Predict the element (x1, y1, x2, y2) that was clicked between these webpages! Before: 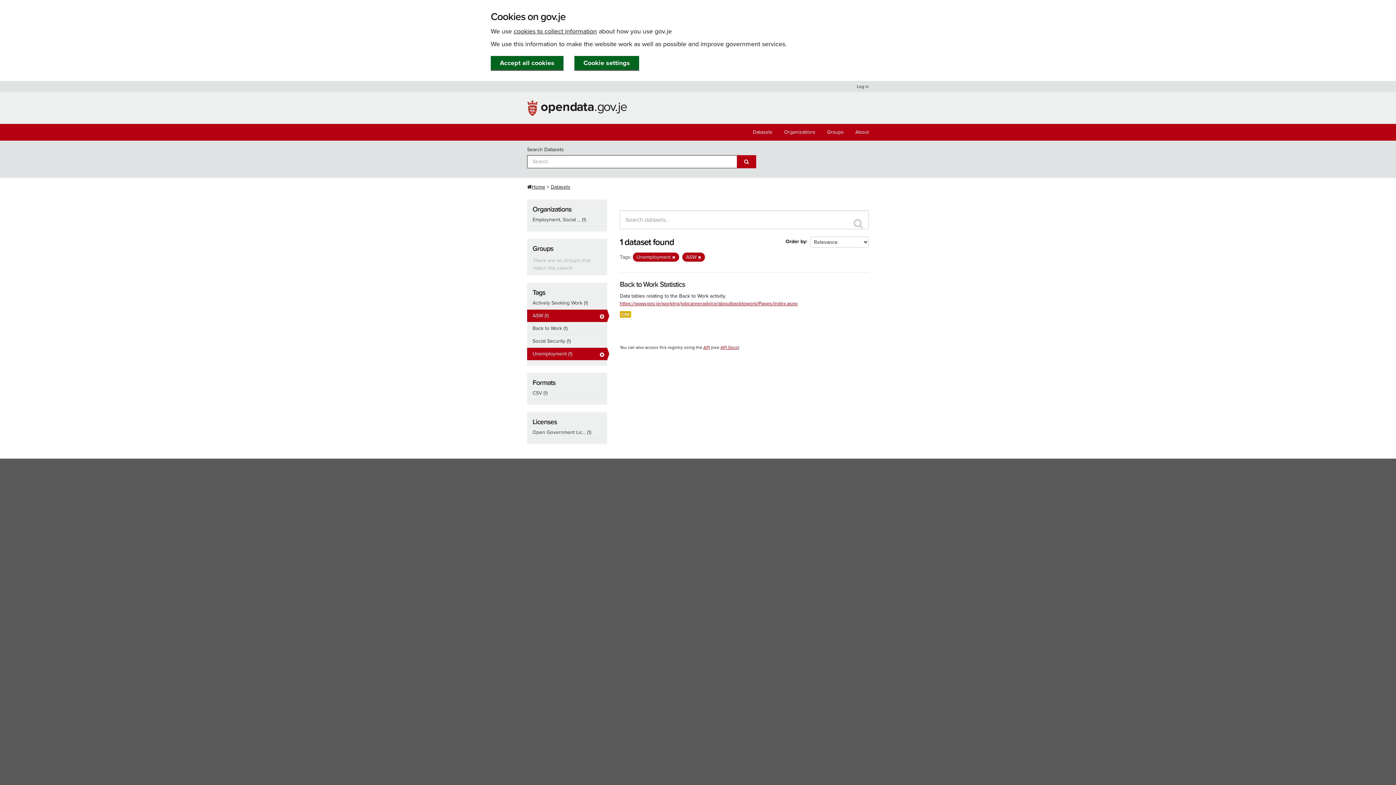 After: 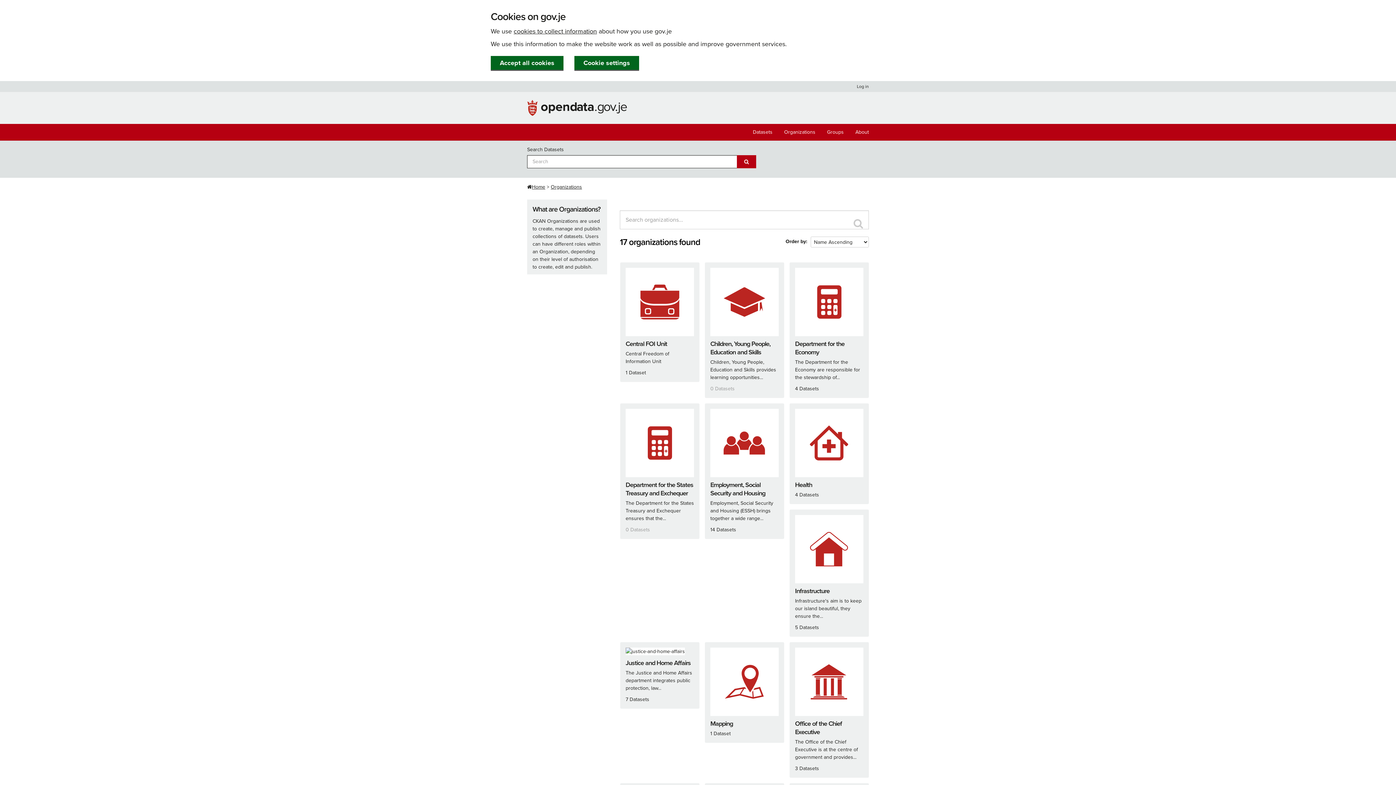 Action: label: Organizations bbox: (778, 124, 821, 140)